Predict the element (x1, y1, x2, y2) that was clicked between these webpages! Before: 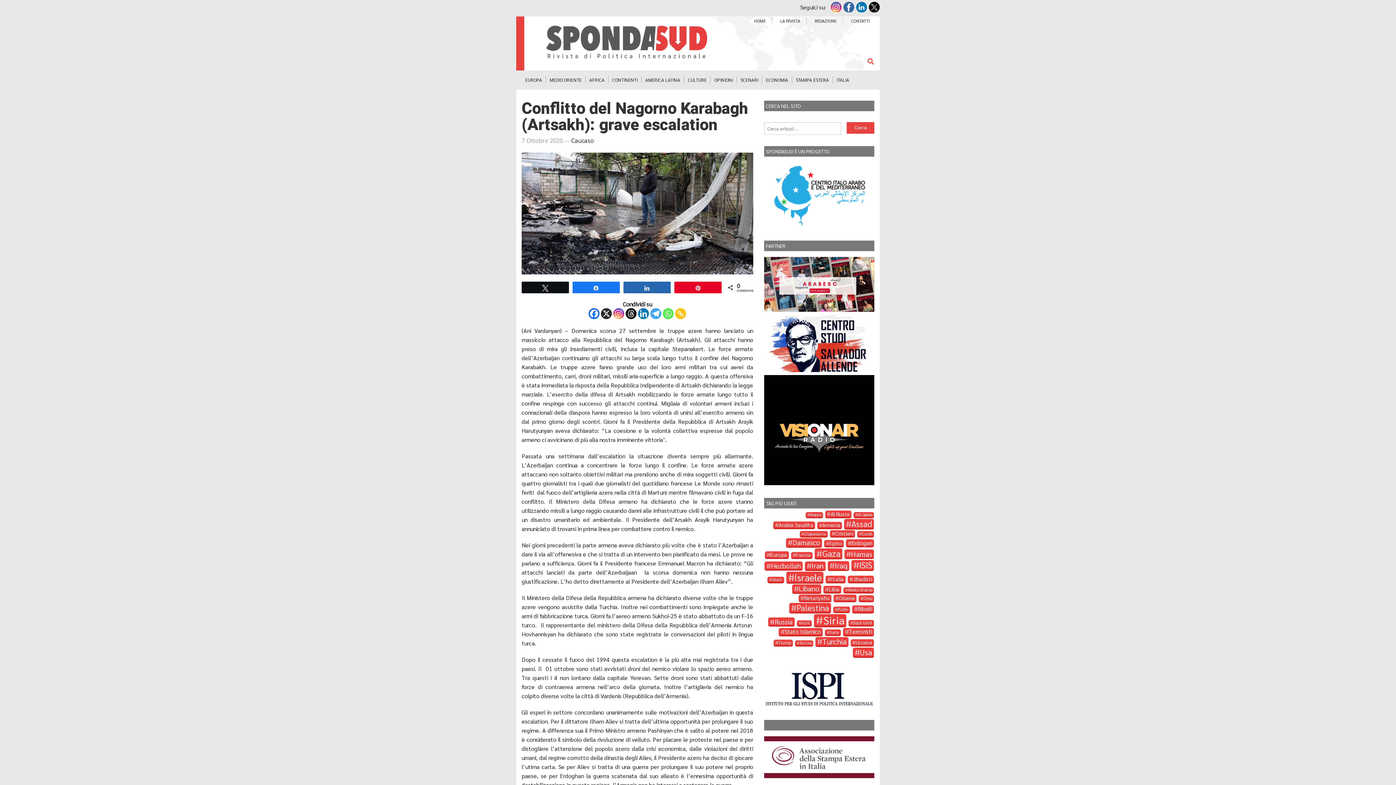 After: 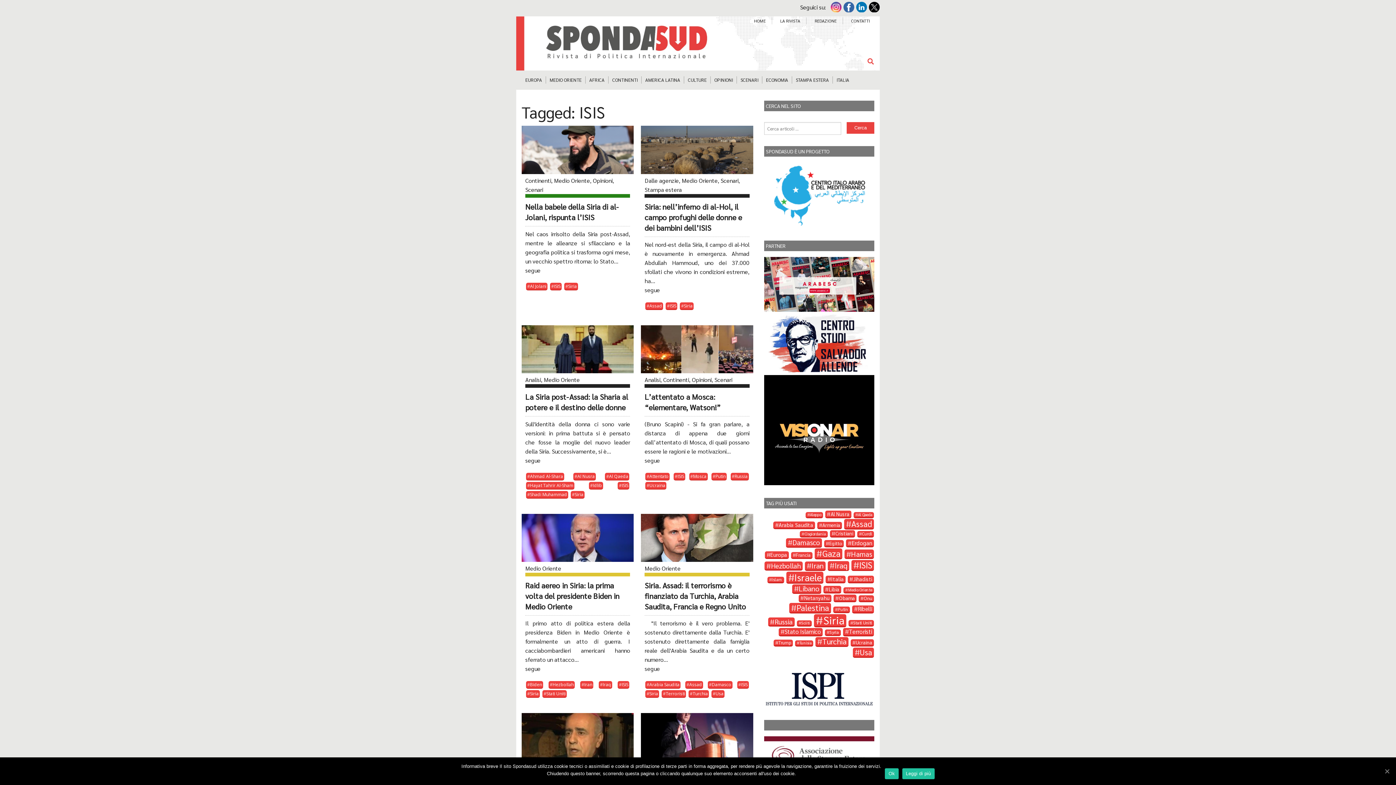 Action: label: ISIS (160 elementi) bbox: (851, 560, 874, 571)